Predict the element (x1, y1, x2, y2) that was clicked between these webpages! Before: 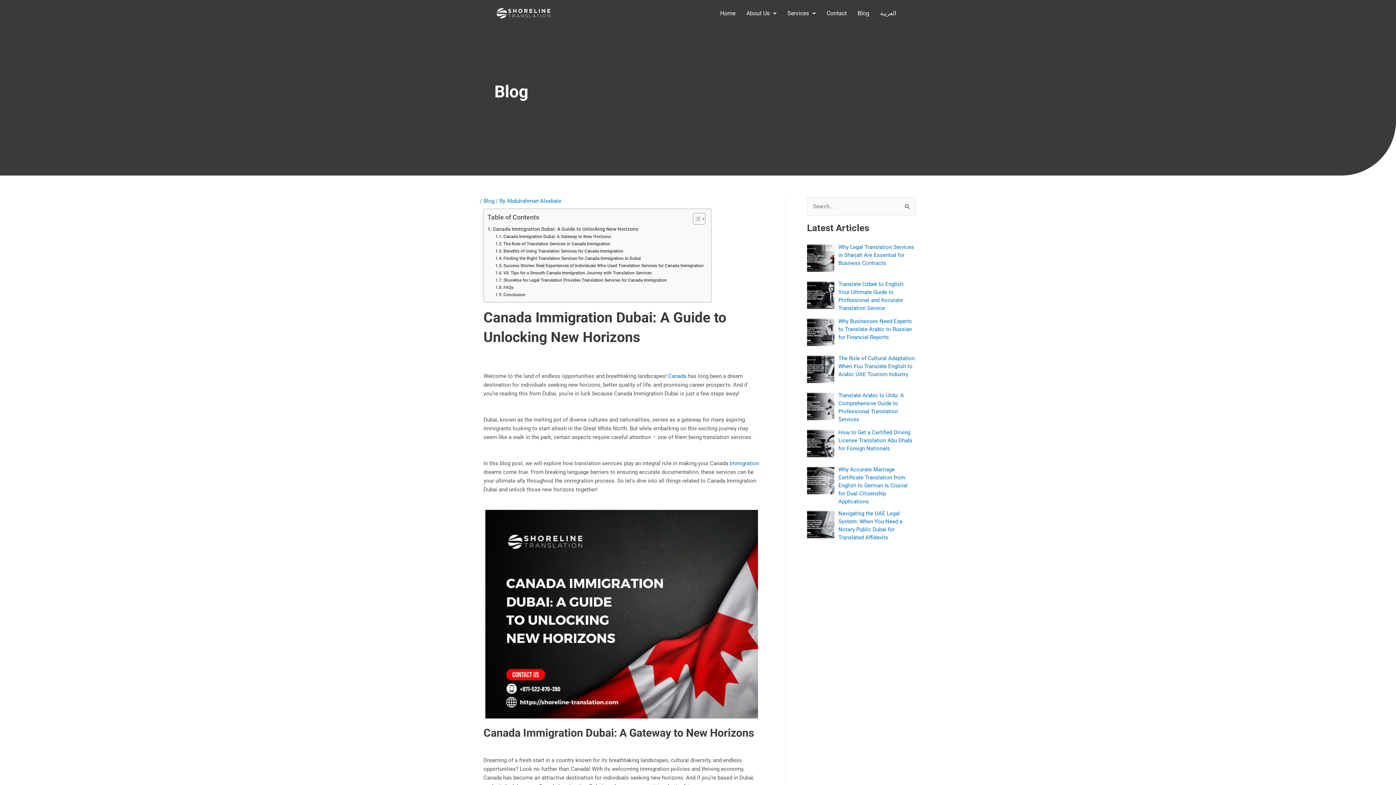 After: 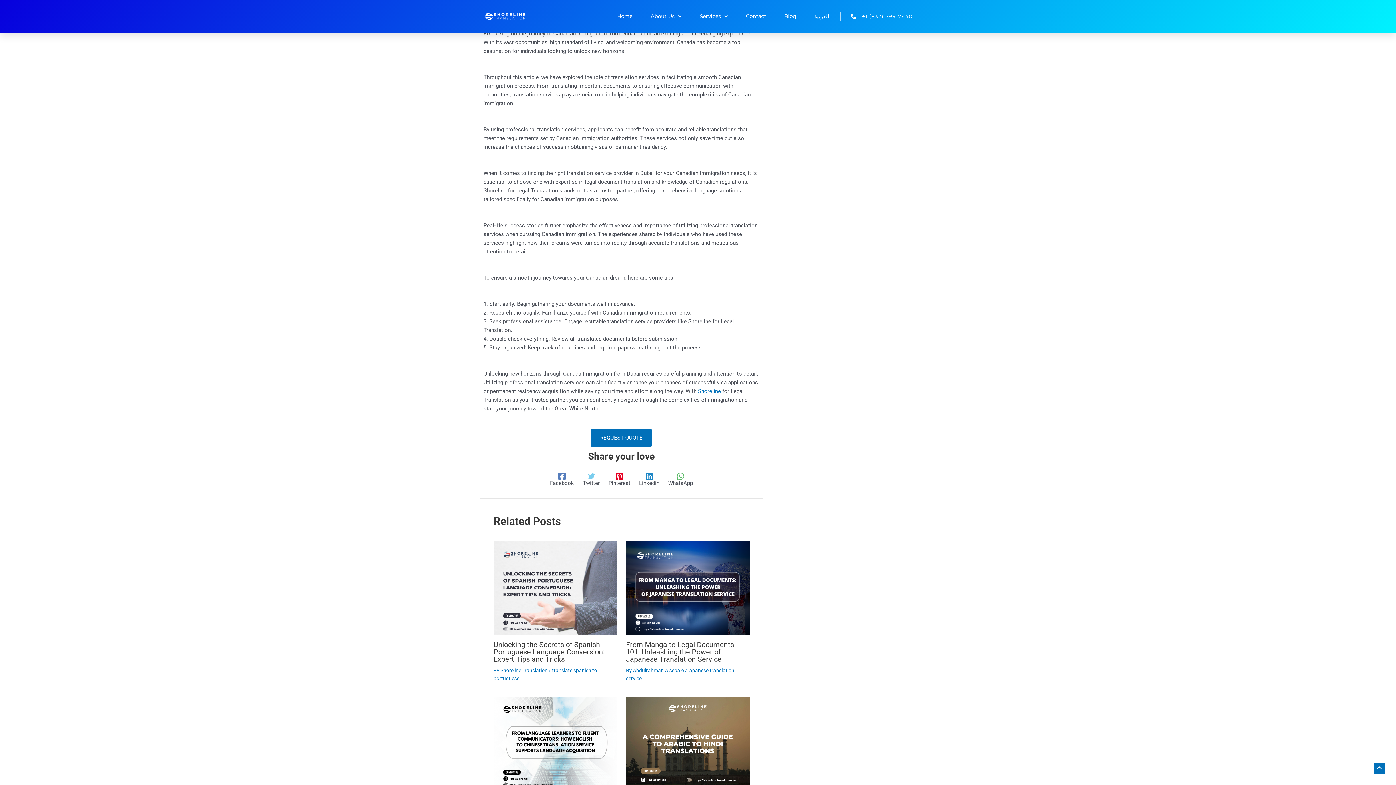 Action: label: Conclusion bbox: (495, 291, 525, 298)